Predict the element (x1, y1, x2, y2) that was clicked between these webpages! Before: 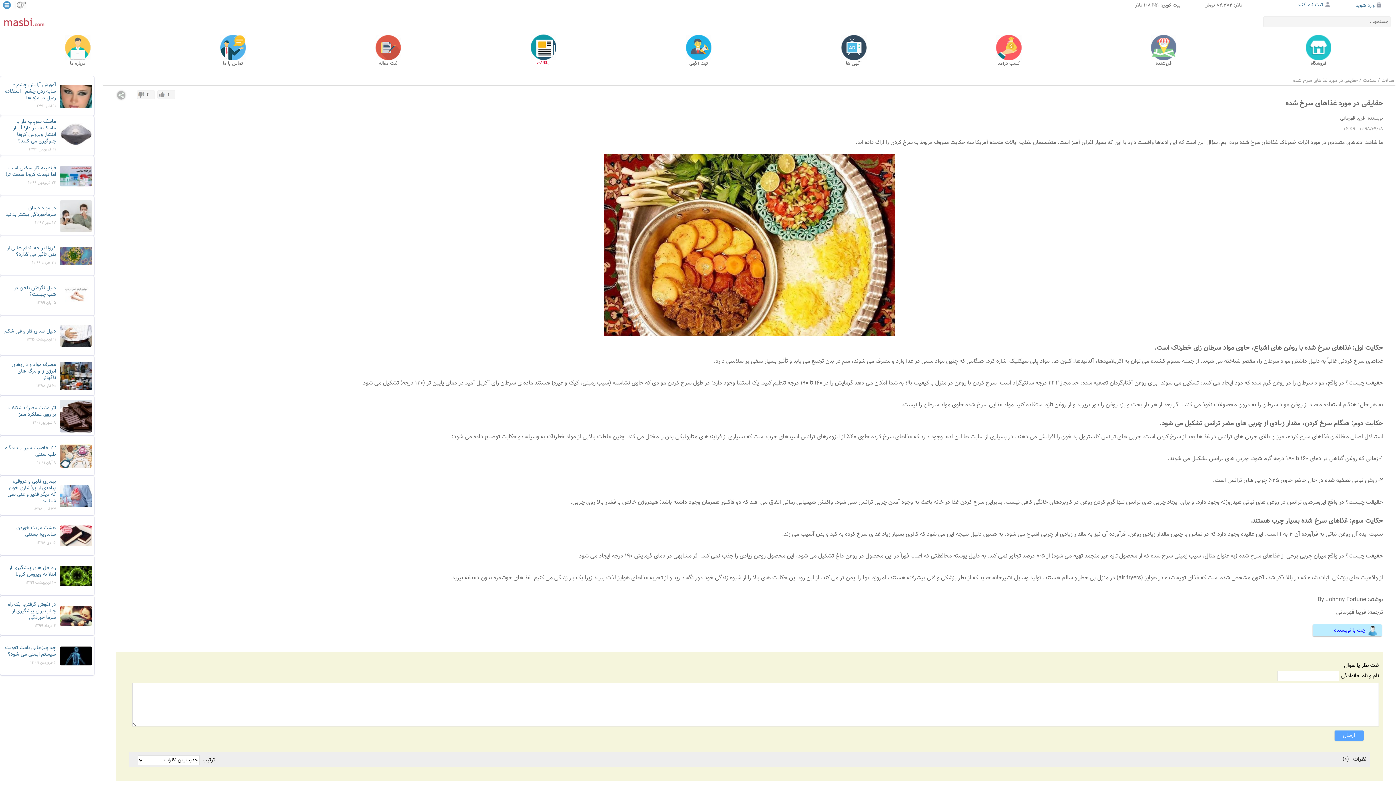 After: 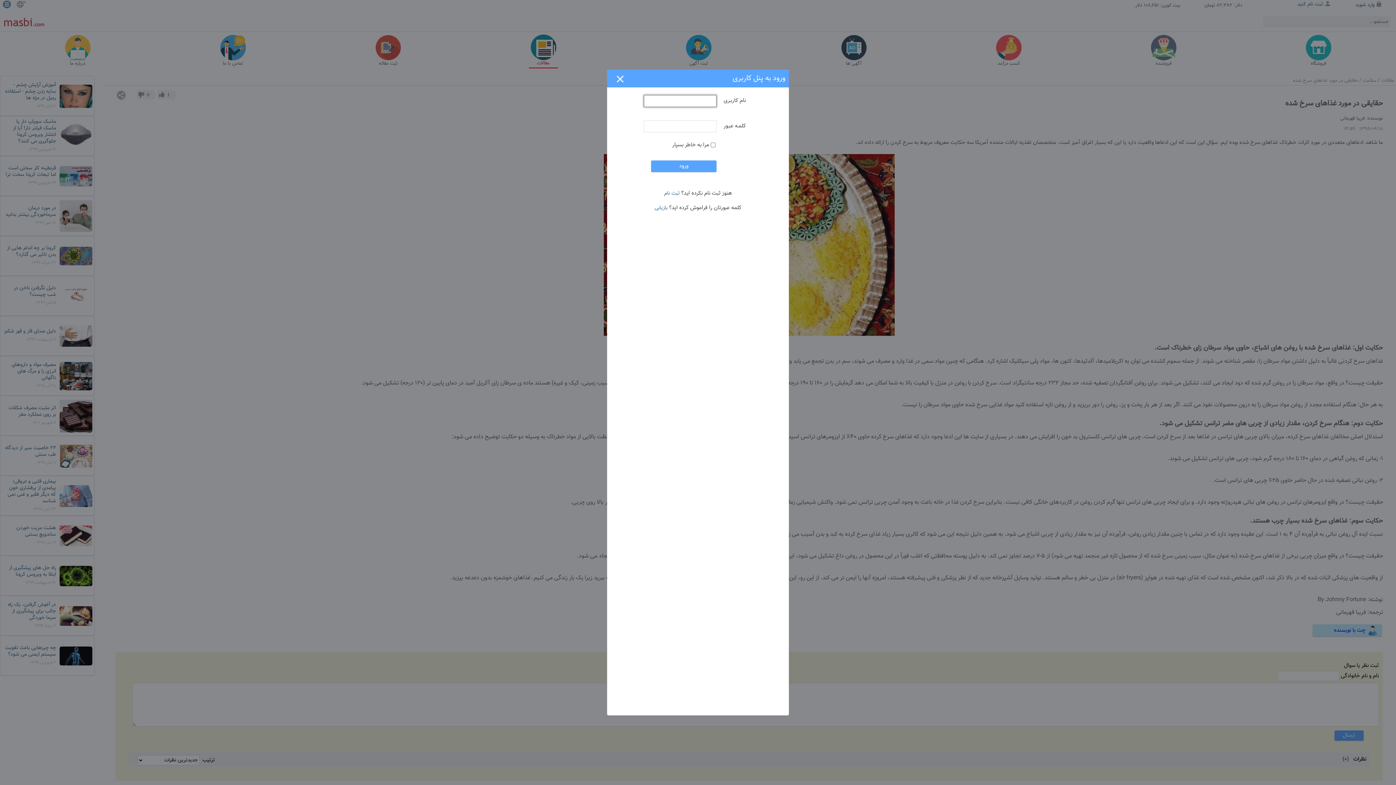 Action: label: وارد شوید bbox: (1355, 1, 1375, 9)